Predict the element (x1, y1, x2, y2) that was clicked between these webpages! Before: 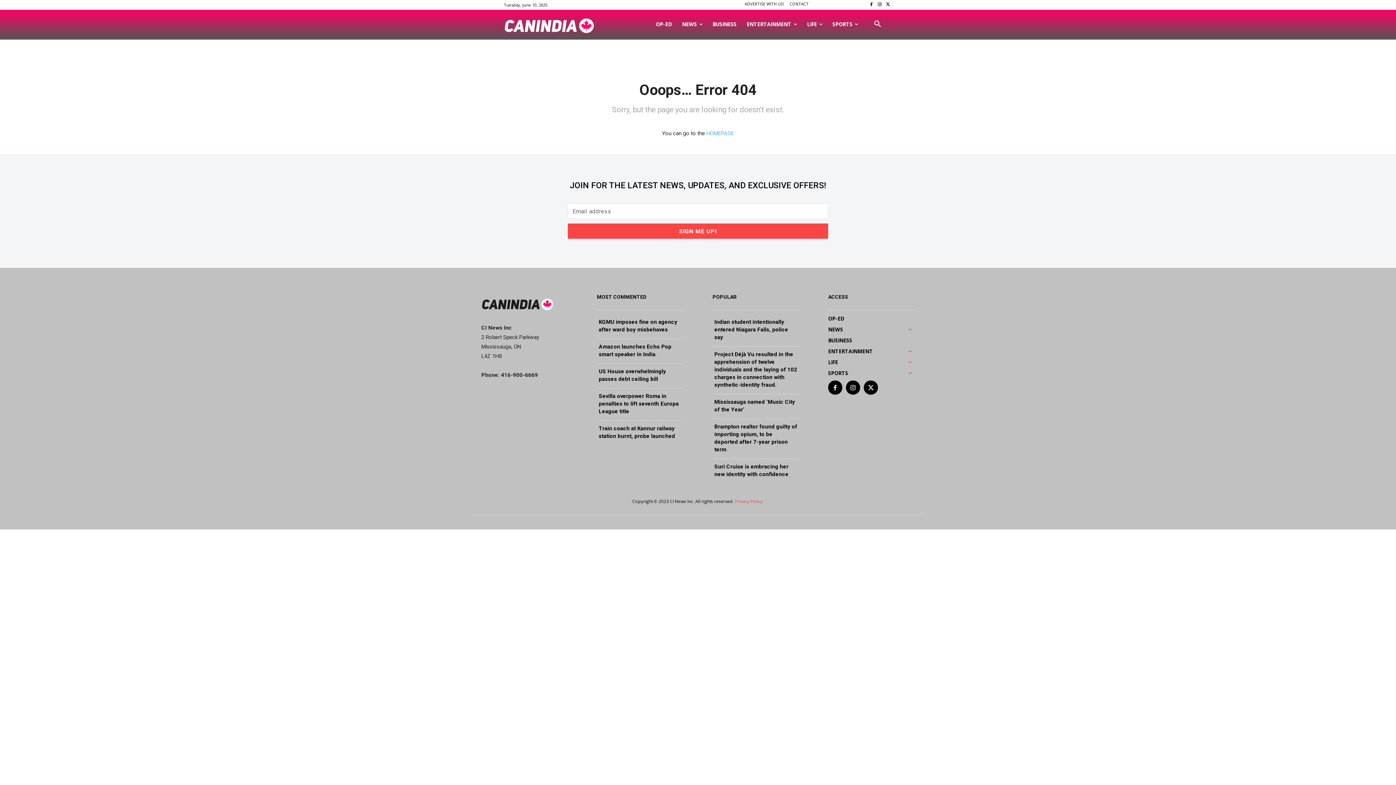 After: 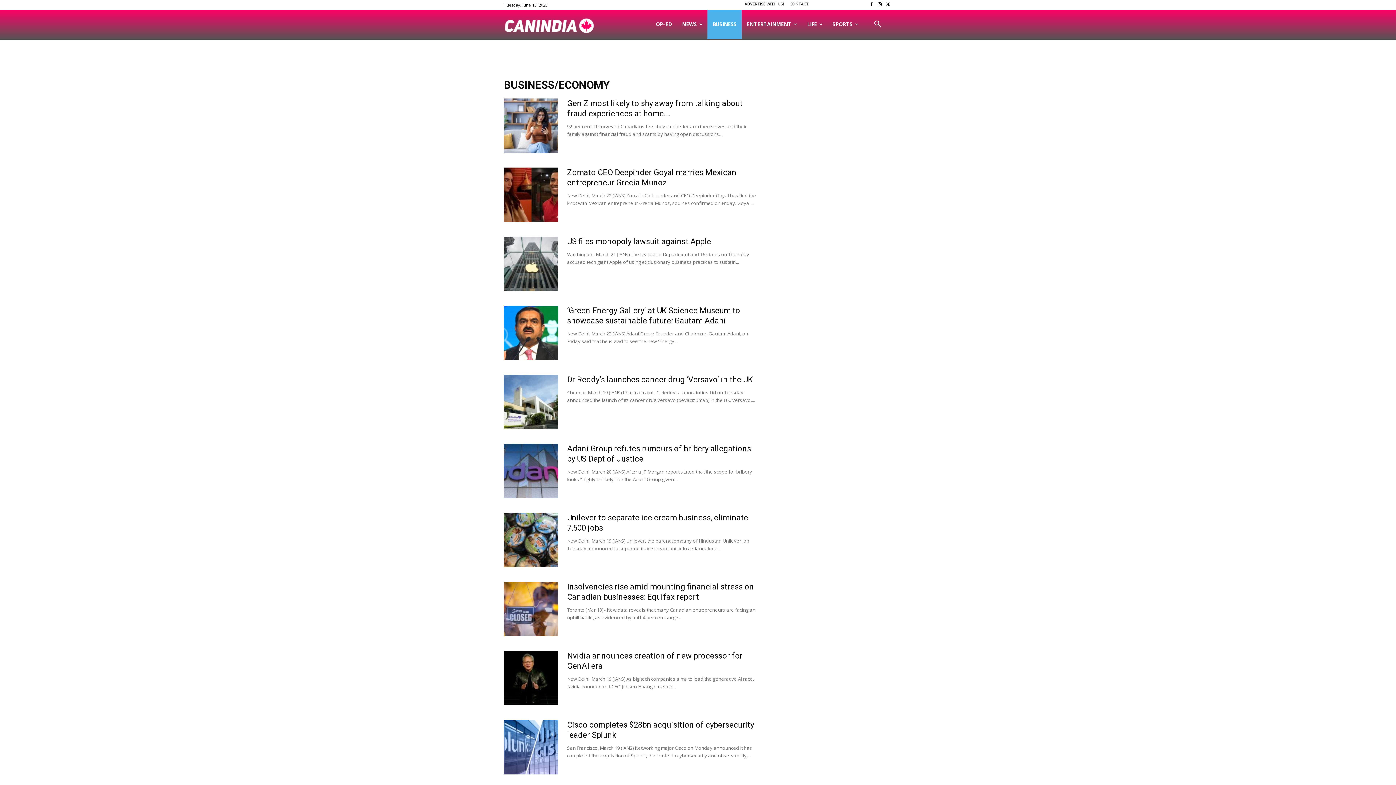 Action: label: BUSINESS bbox: (707, 9, 741, 38)